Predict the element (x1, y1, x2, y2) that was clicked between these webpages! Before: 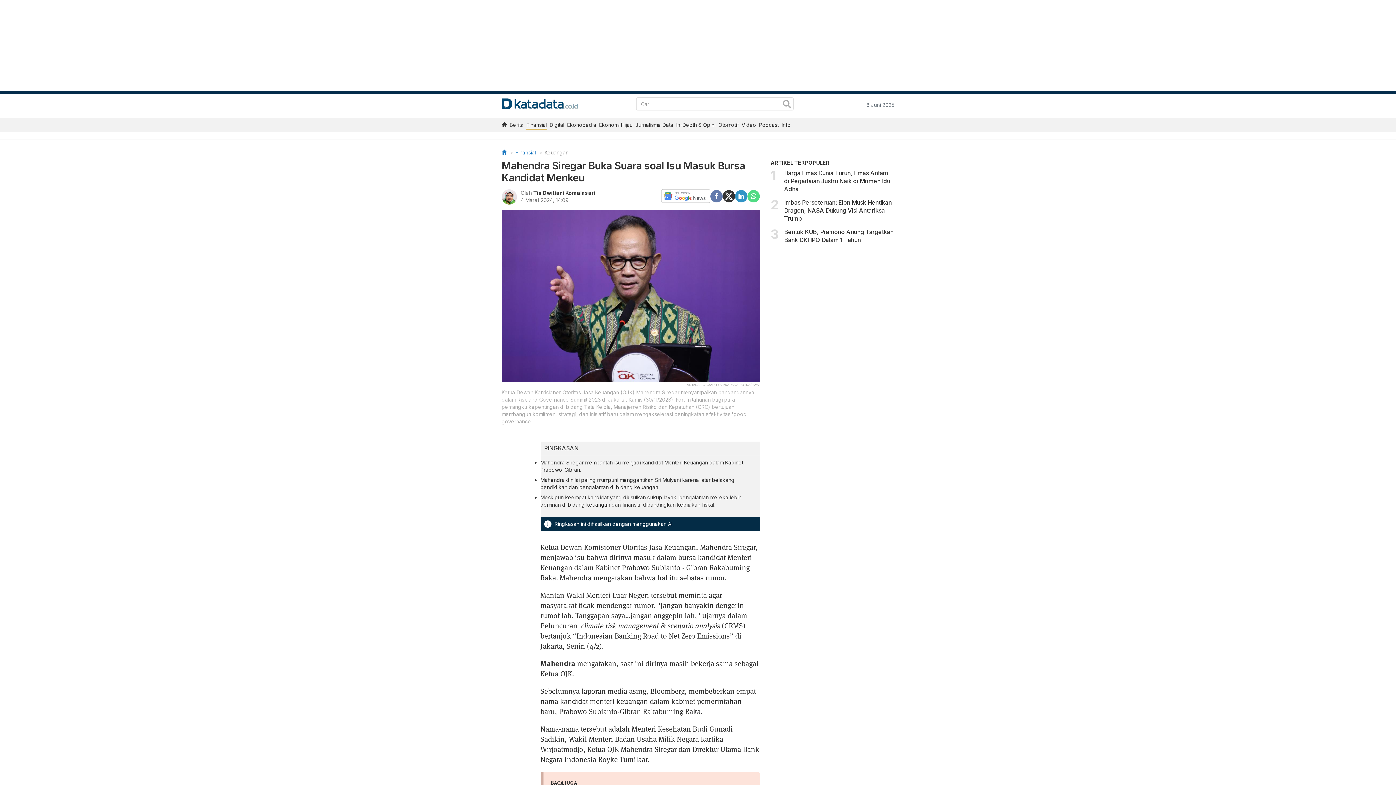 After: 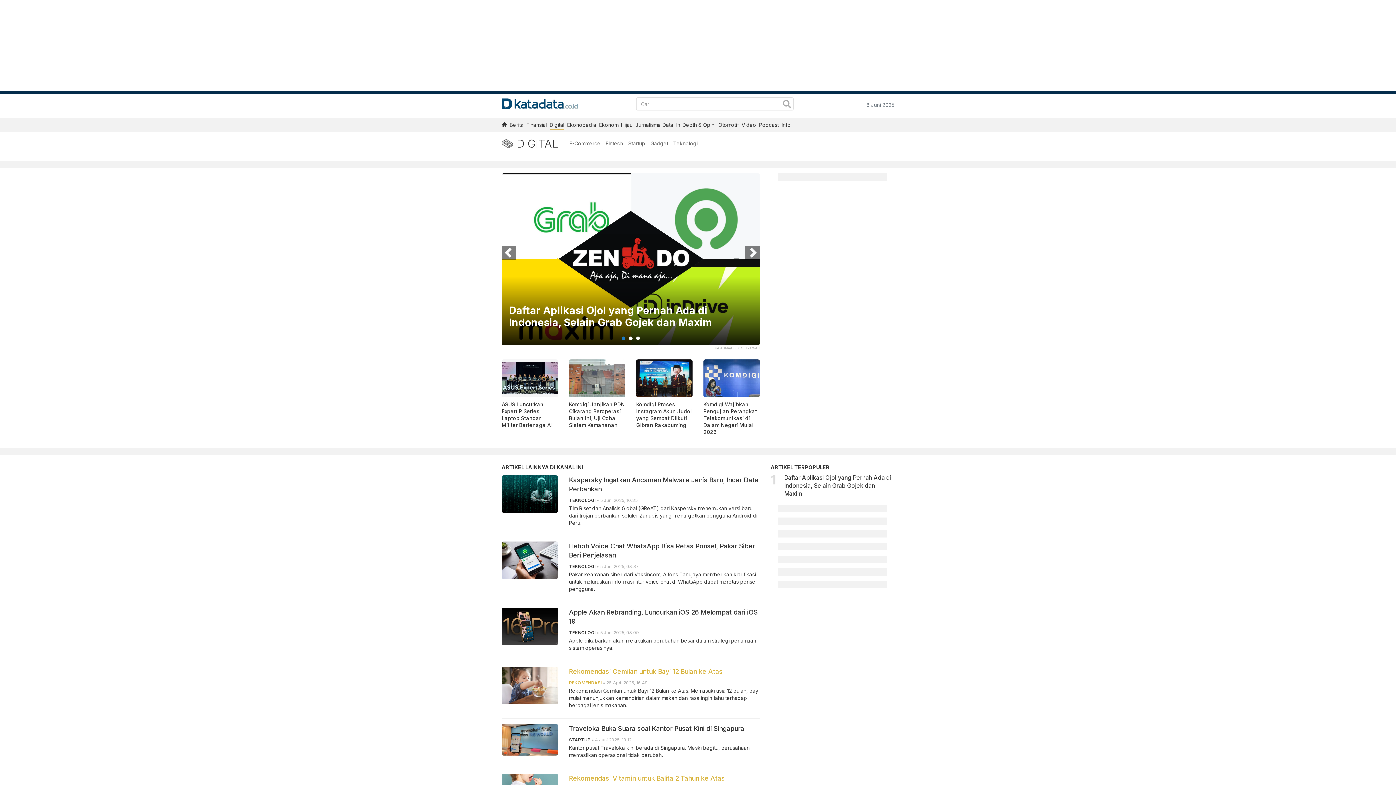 Action: bbox: (549, 121, 564, 130) label: Digital